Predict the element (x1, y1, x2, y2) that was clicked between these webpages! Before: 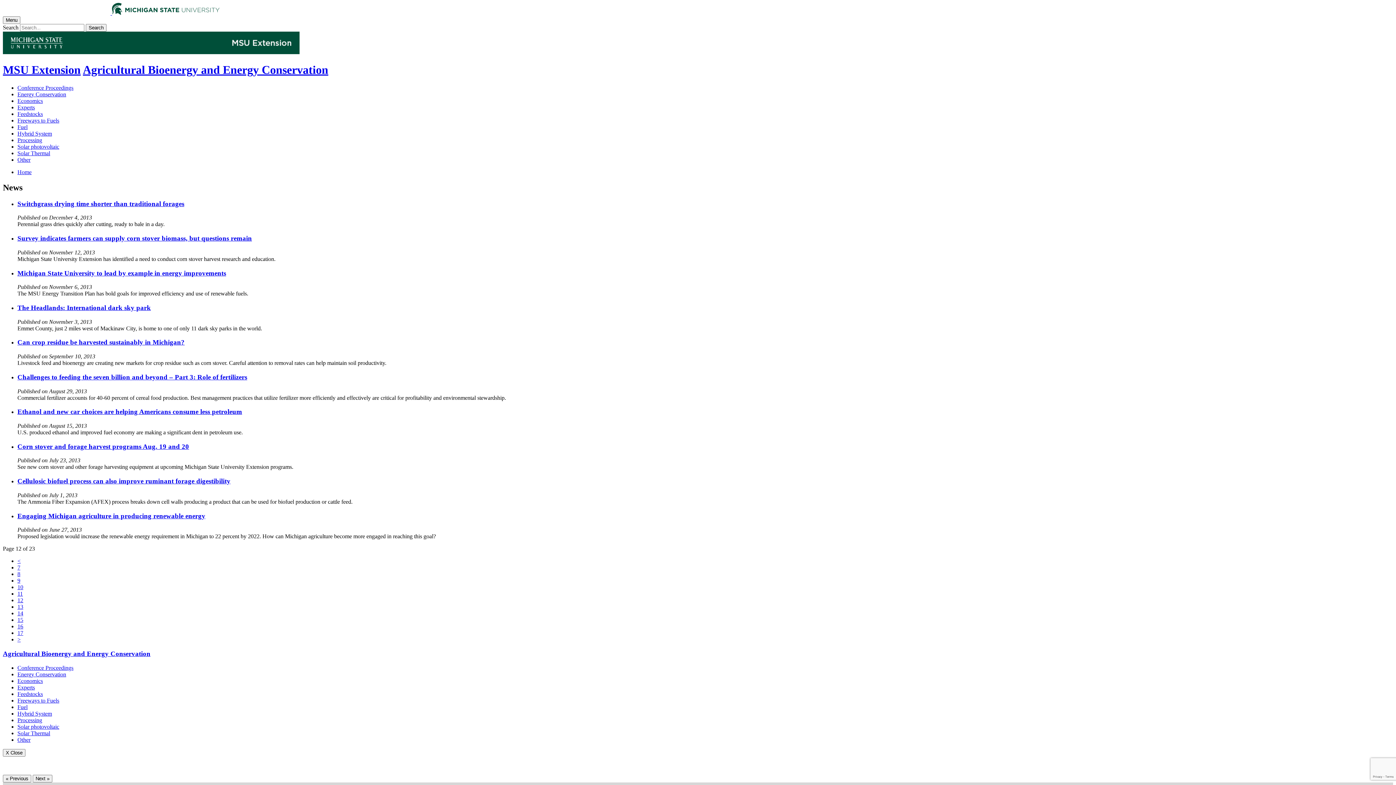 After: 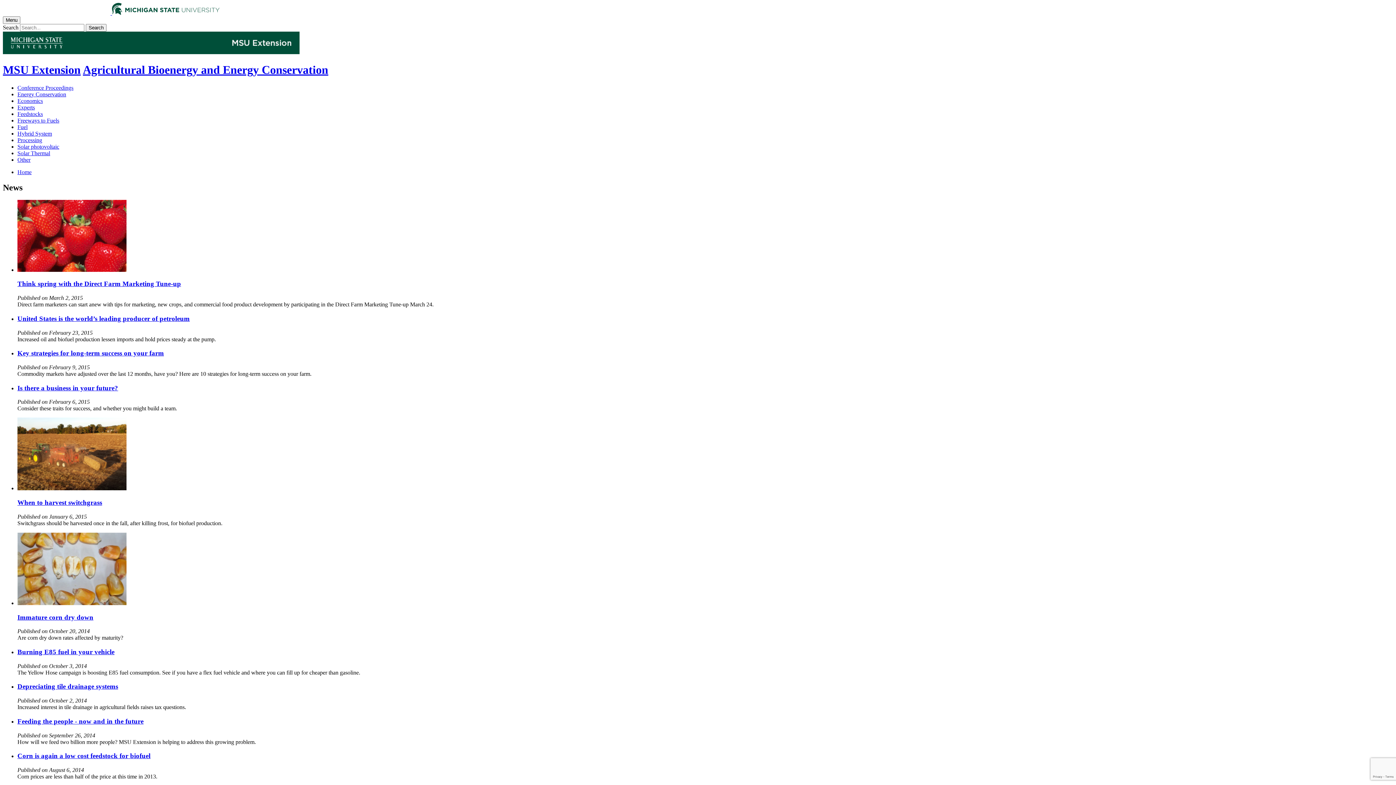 Action: bbox: (17, 577, 20, 584) label: 9